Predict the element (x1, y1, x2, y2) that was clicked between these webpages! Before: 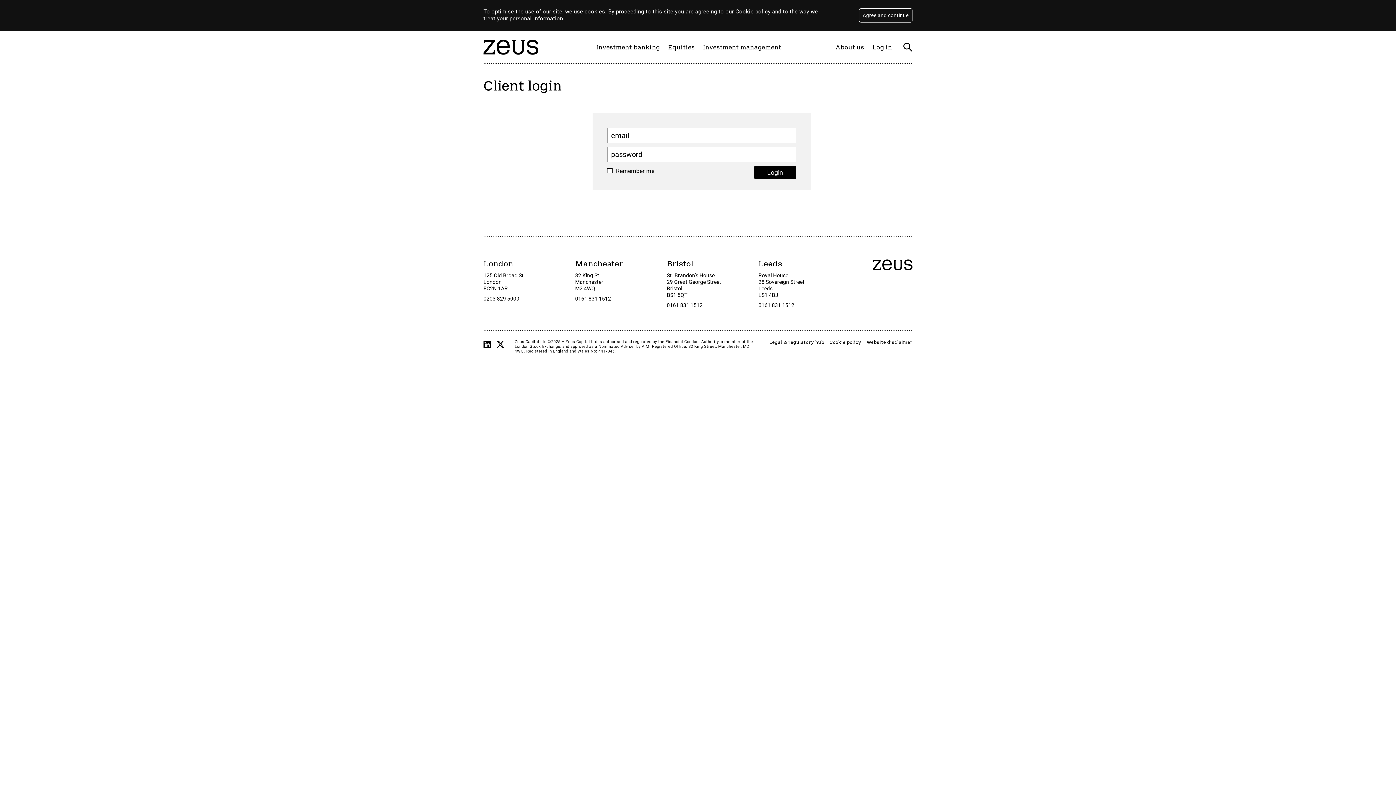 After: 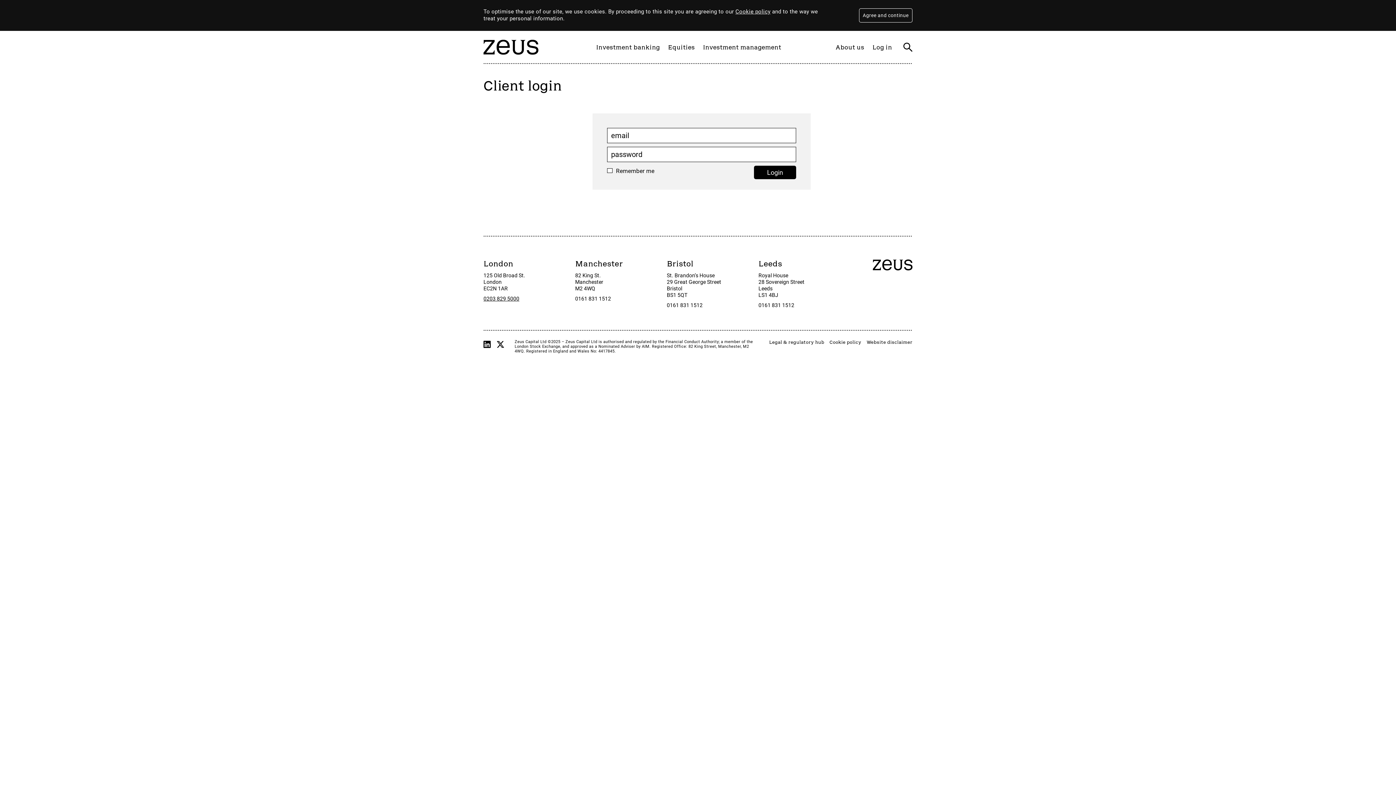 Action: bbox: (483, 296, 519, 302) label: 0203 829 5000